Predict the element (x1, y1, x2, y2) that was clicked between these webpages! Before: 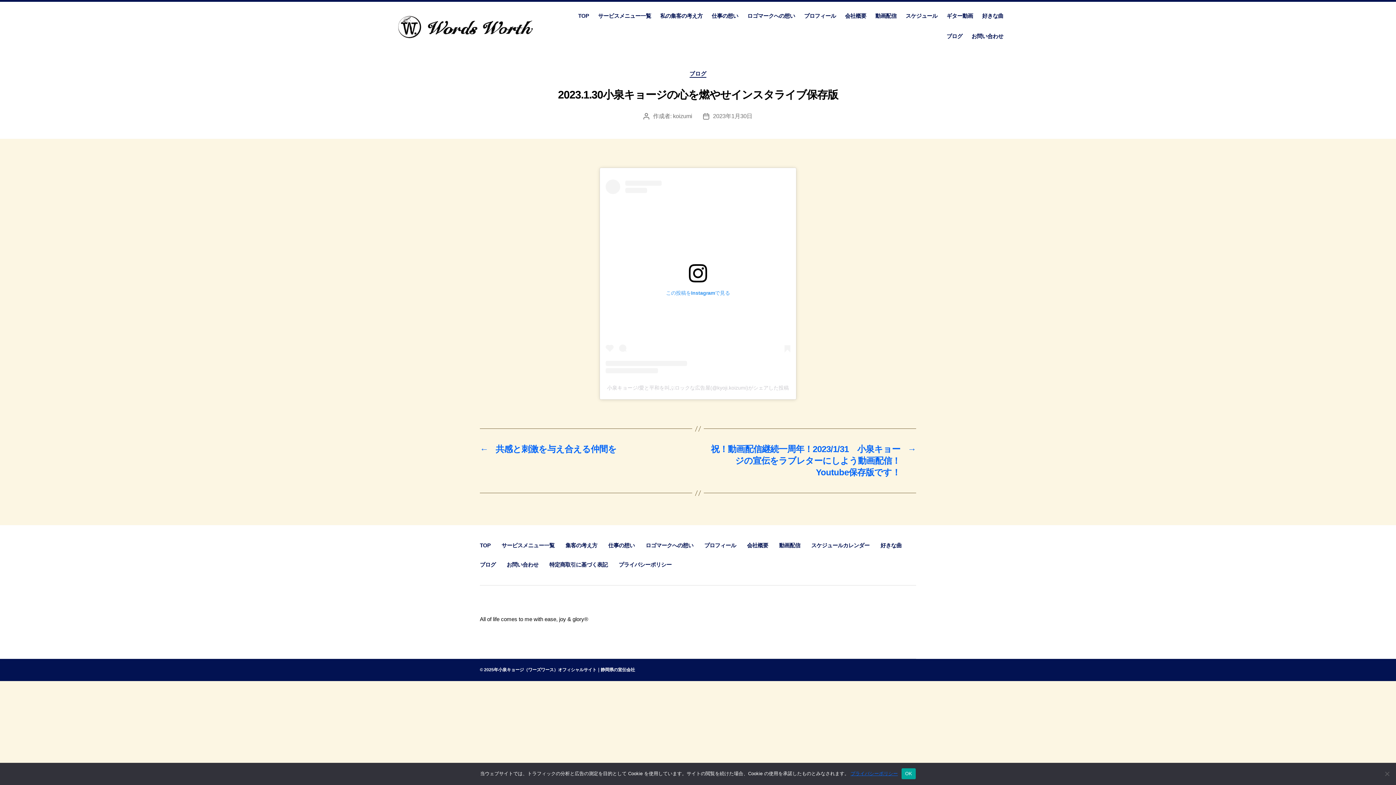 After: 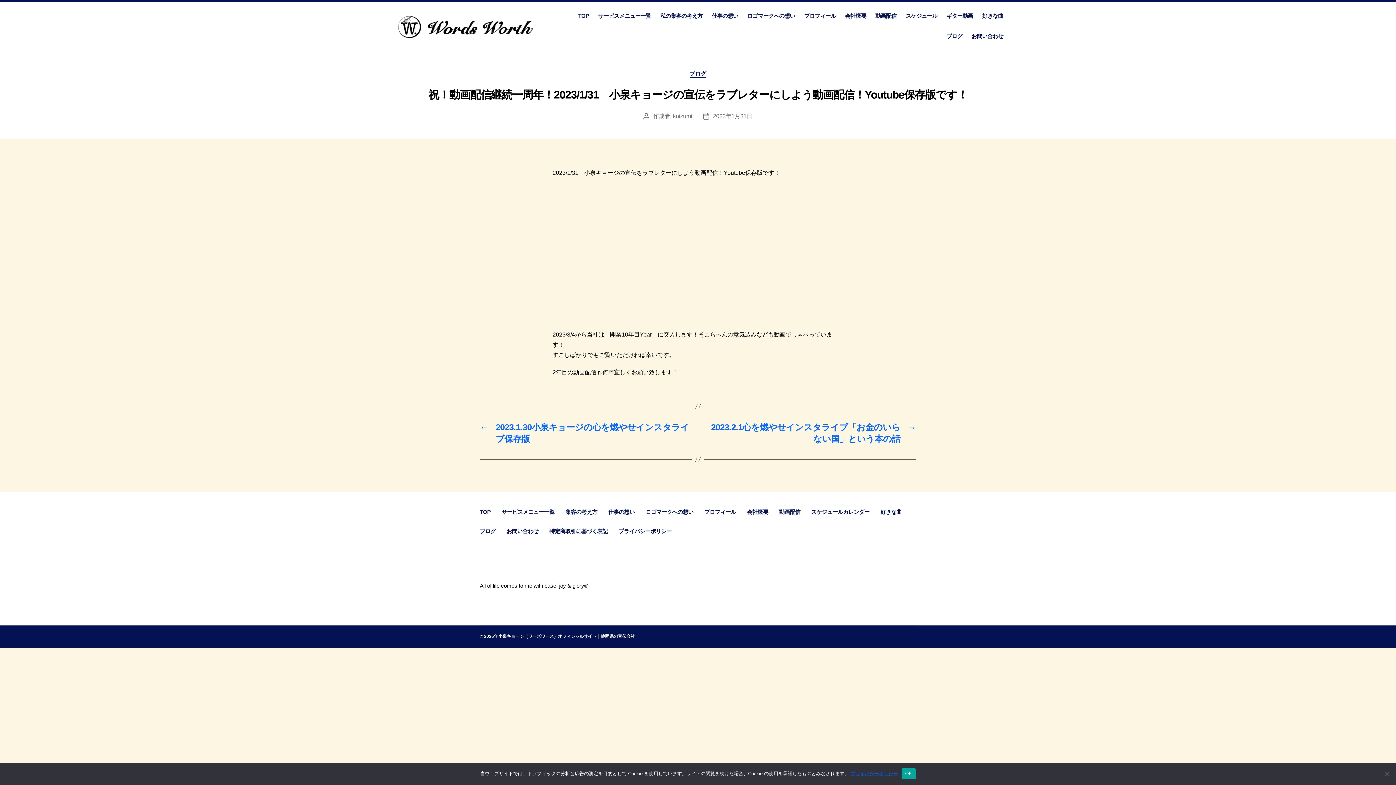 Action: label: →
祝！動画配信継続一周年！2023/1/31　小泉キョージの宣伝をラブレターにしよう動画配信！Youtube保存版です！ bbox: (705, 443, 916, 478)